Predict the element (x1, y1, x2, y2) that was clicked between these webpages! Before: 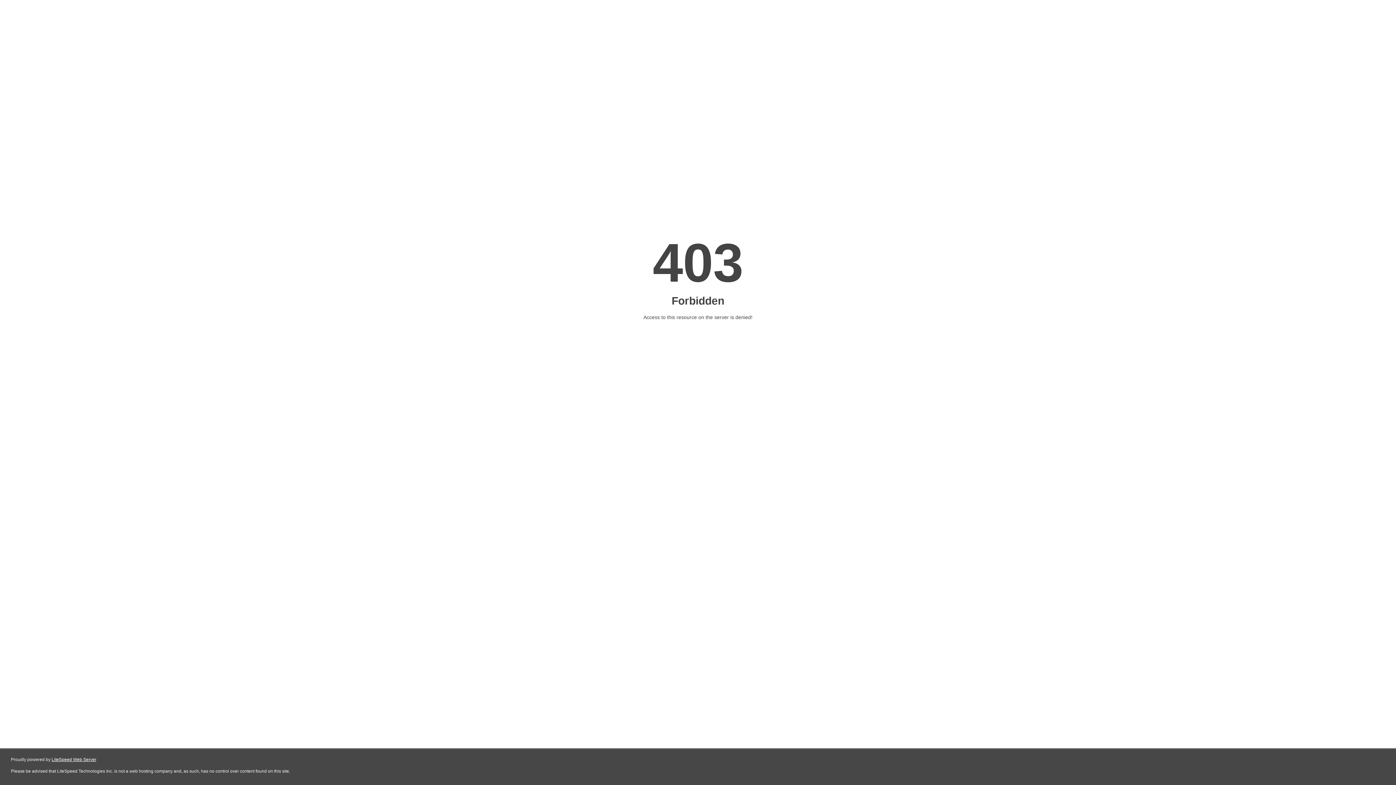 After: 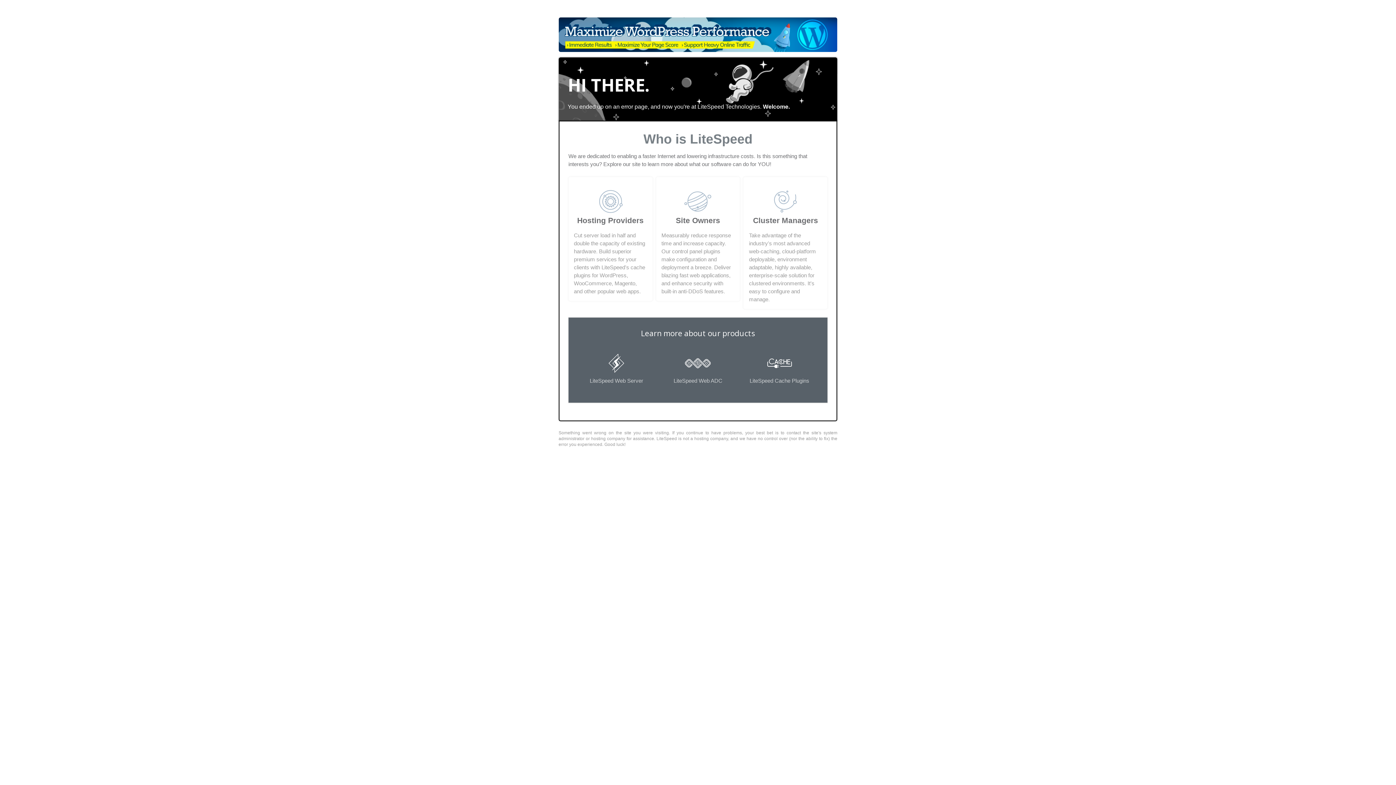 Action: bbox: (51, 757, 96, 762) label: LiteSpeed Web Server